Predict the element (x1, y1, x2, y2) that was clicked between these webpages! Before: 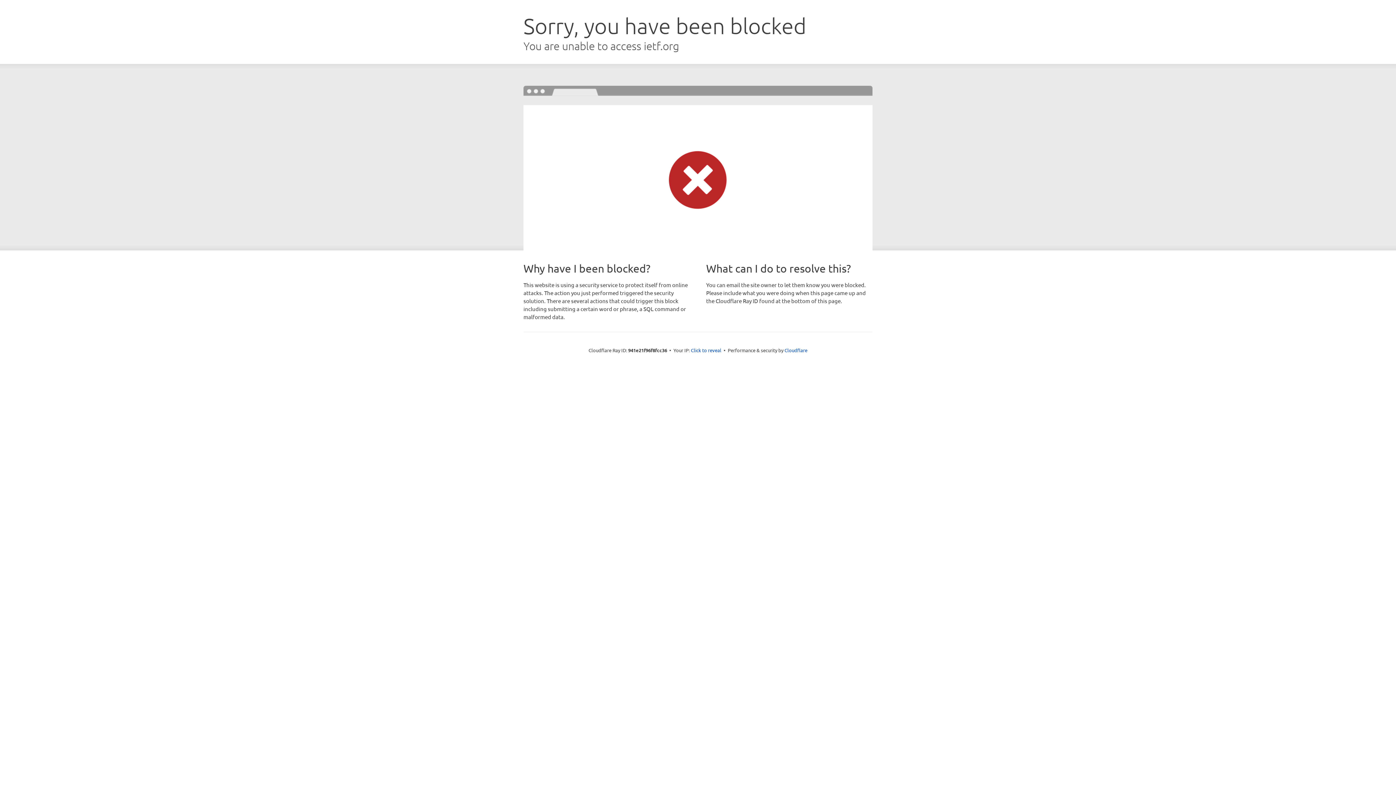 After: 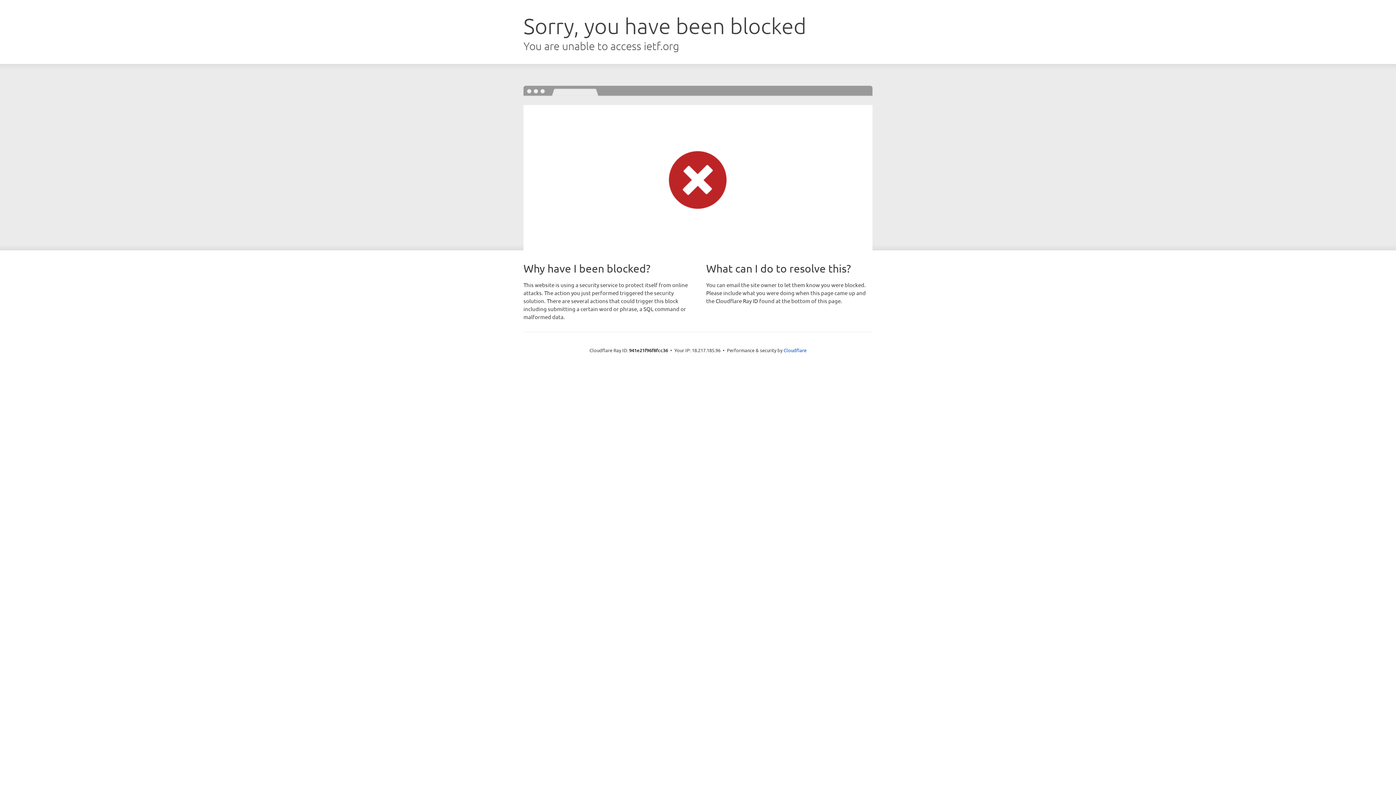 Action: bbox: (691, 346, 721, 353) label: Click to reveal